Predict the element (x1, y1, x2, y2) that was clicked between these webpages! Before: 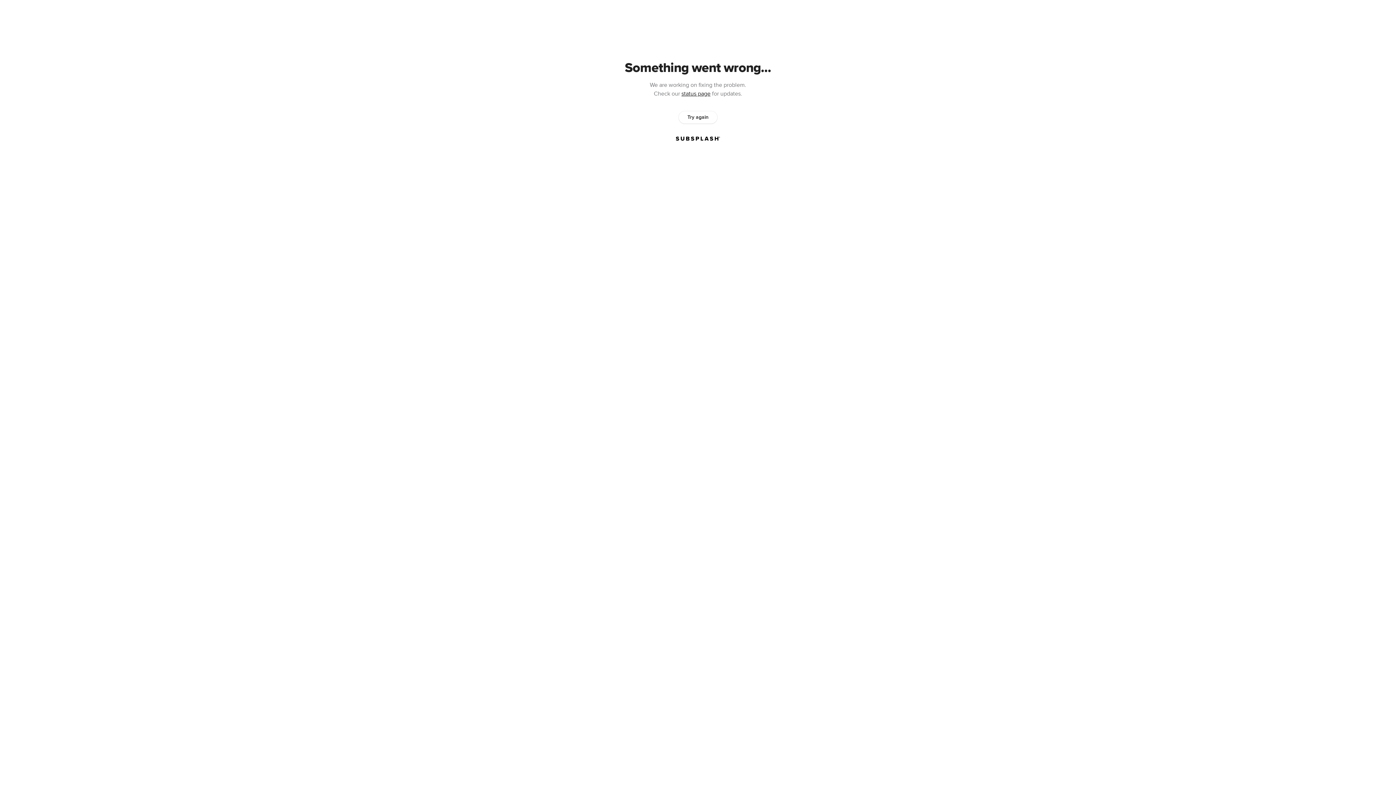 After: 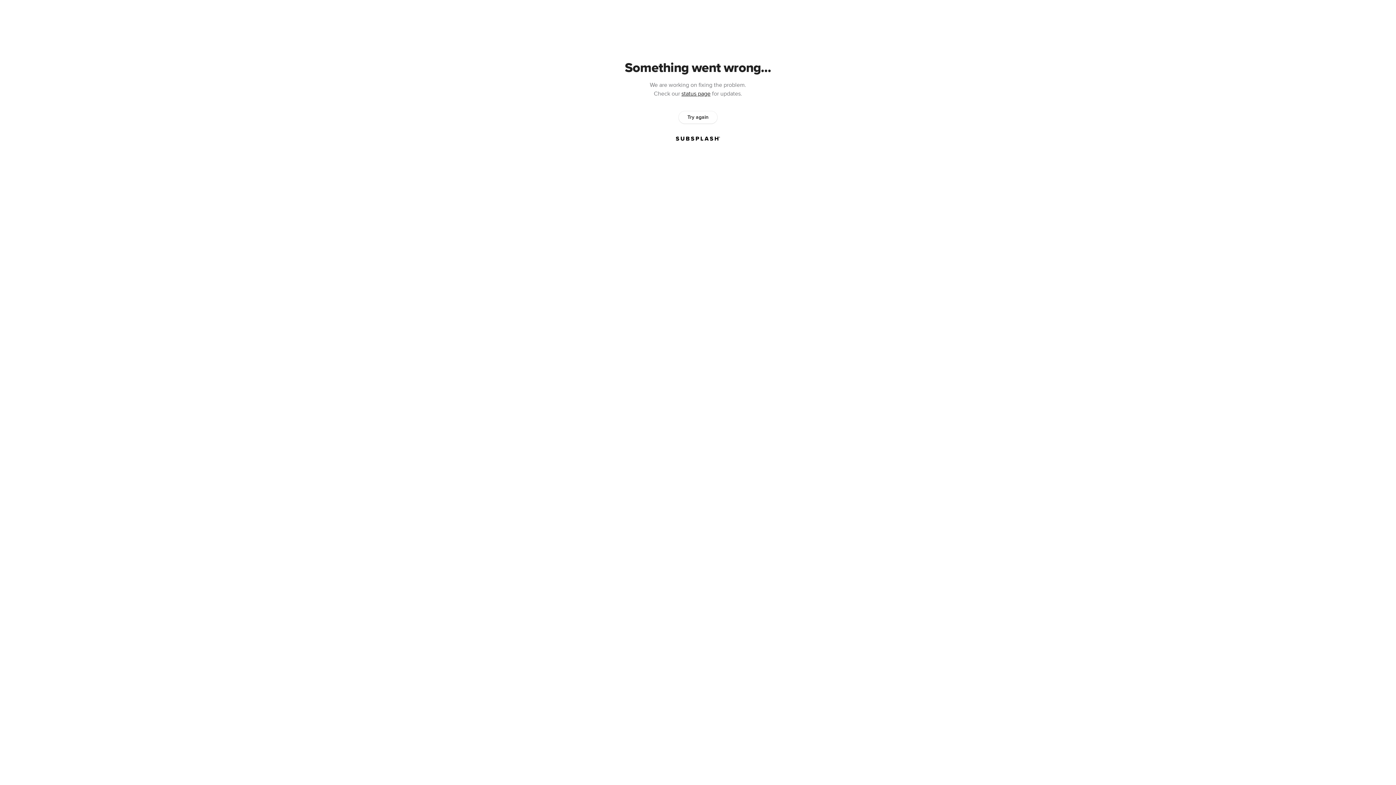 Action: bbox: (678, 111, 717, 123) label: Try again